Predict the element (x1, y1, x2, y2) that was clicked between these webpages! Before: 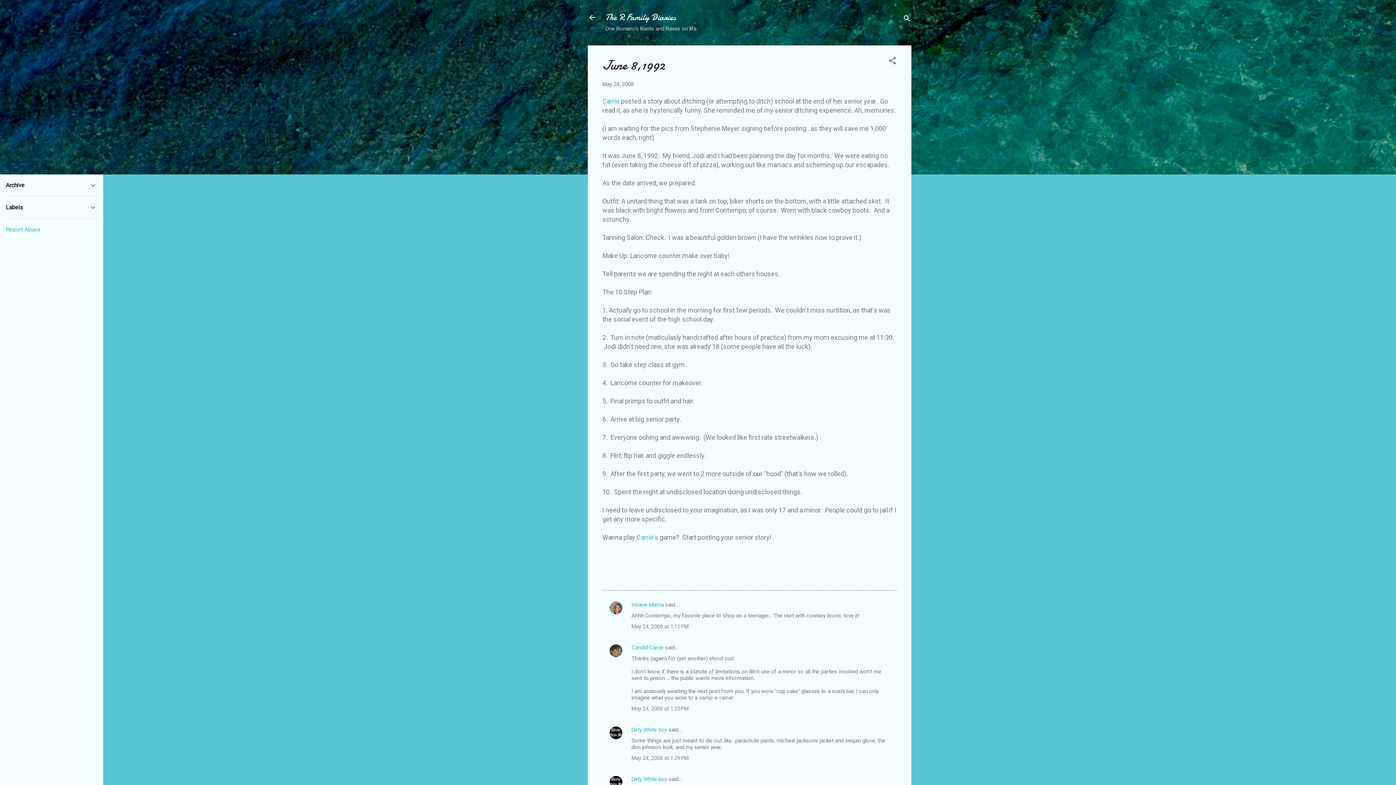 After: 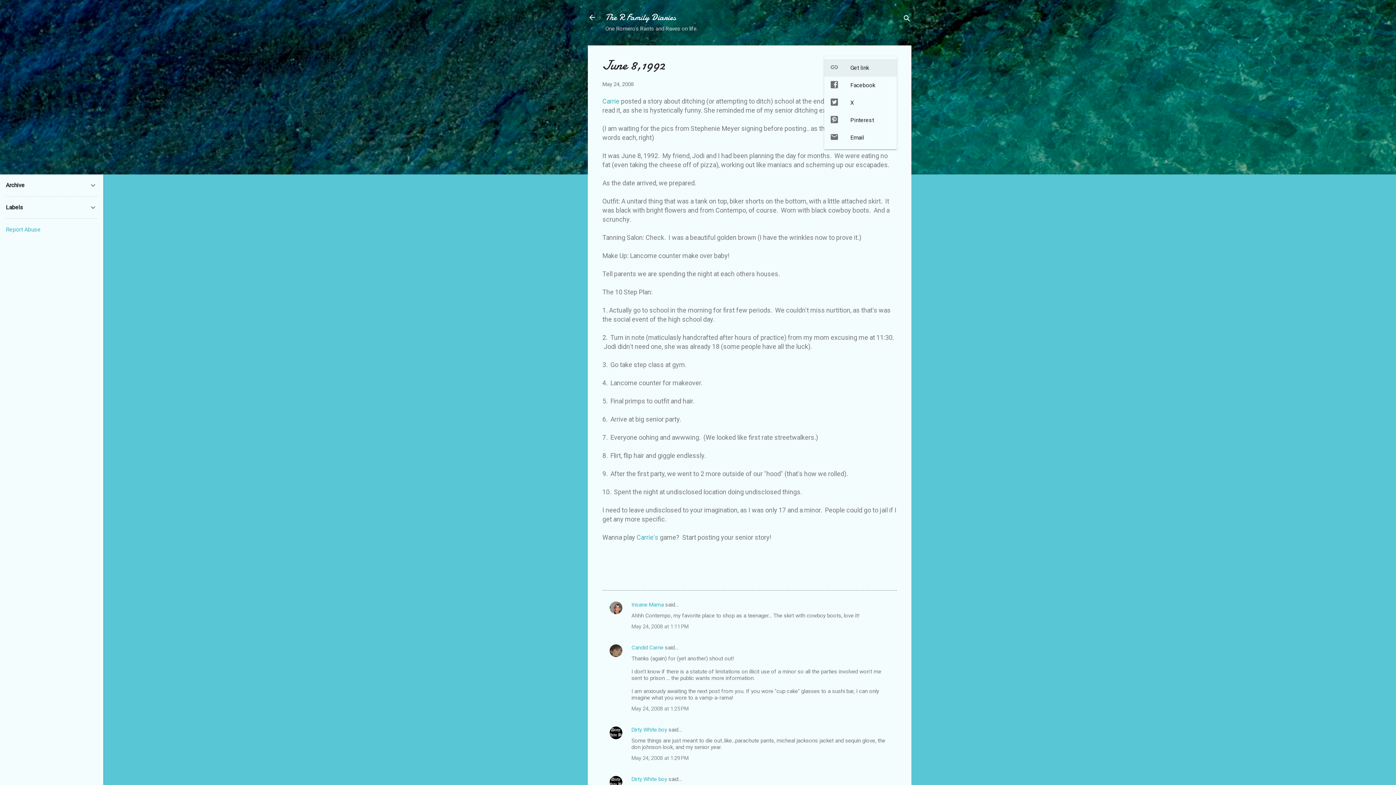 Action: label: Share bbox: (888, 56, 897, 67)